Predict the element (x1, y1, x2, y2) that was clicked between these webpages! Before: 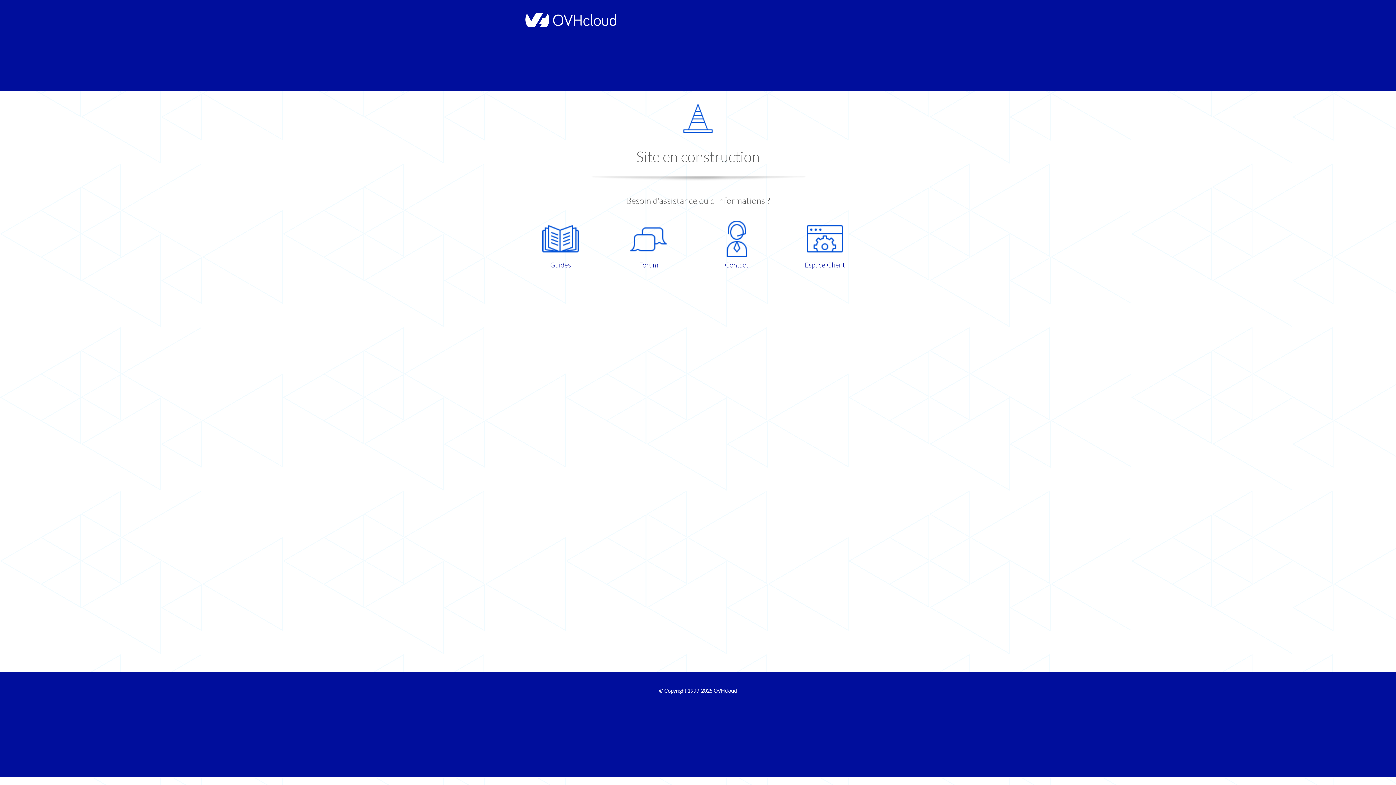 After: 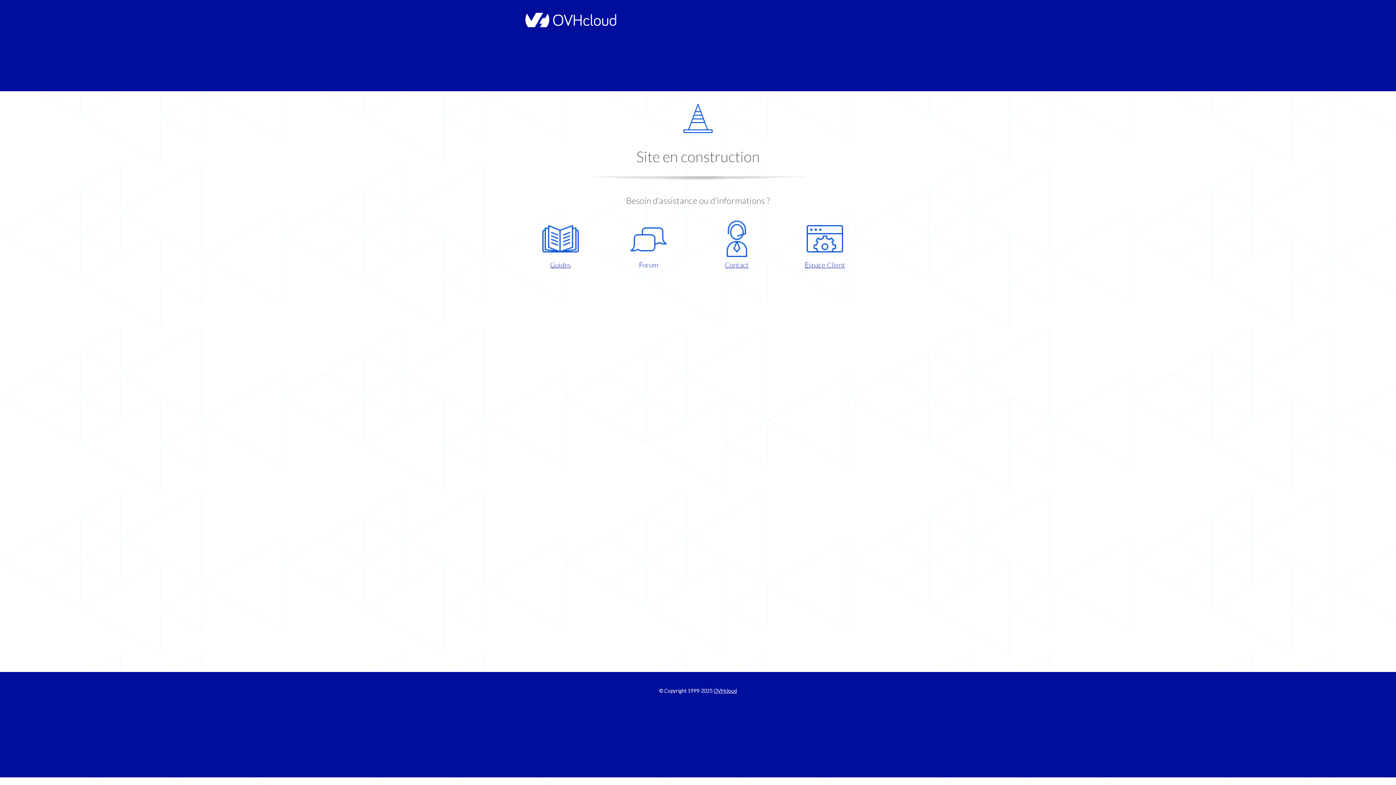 Action: bbox: (609, 220, 687, 270) label: Forum